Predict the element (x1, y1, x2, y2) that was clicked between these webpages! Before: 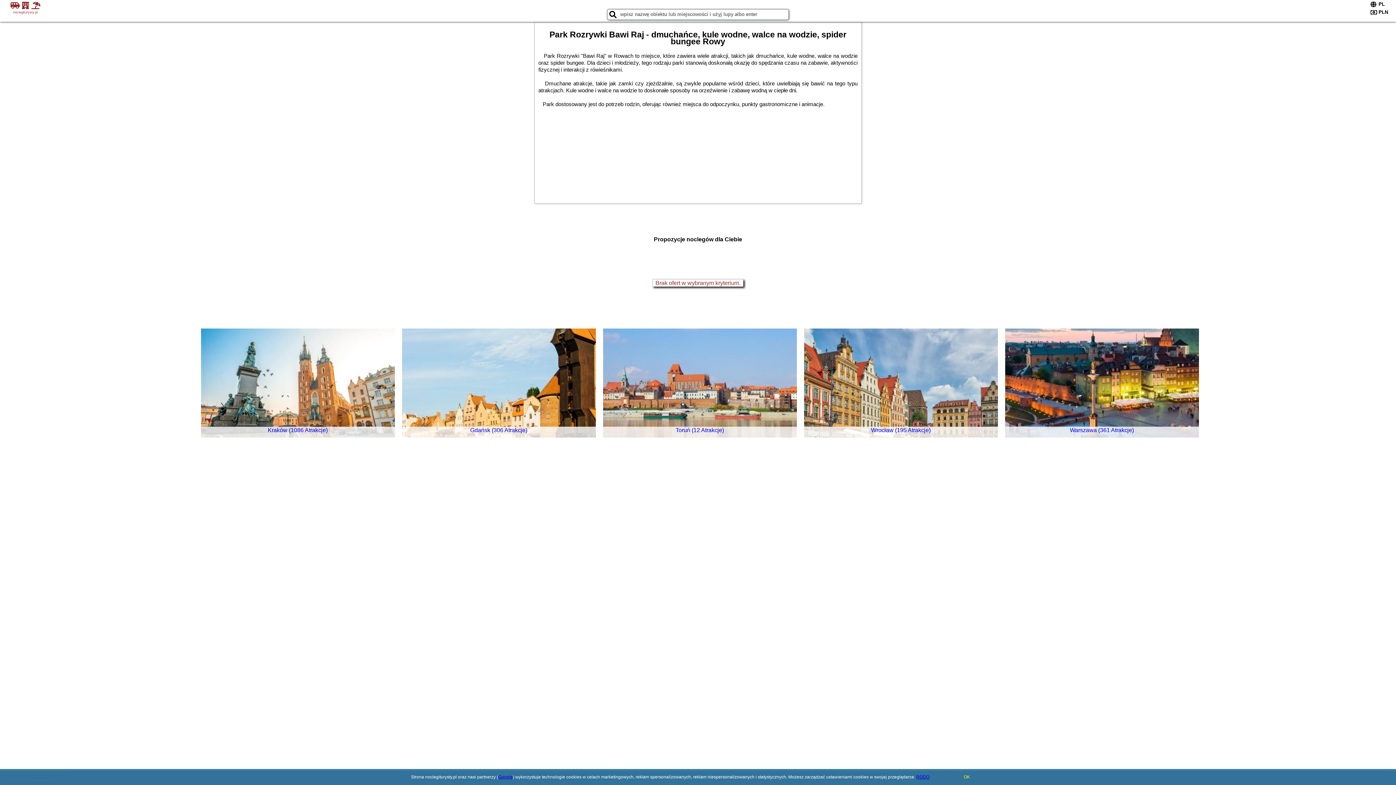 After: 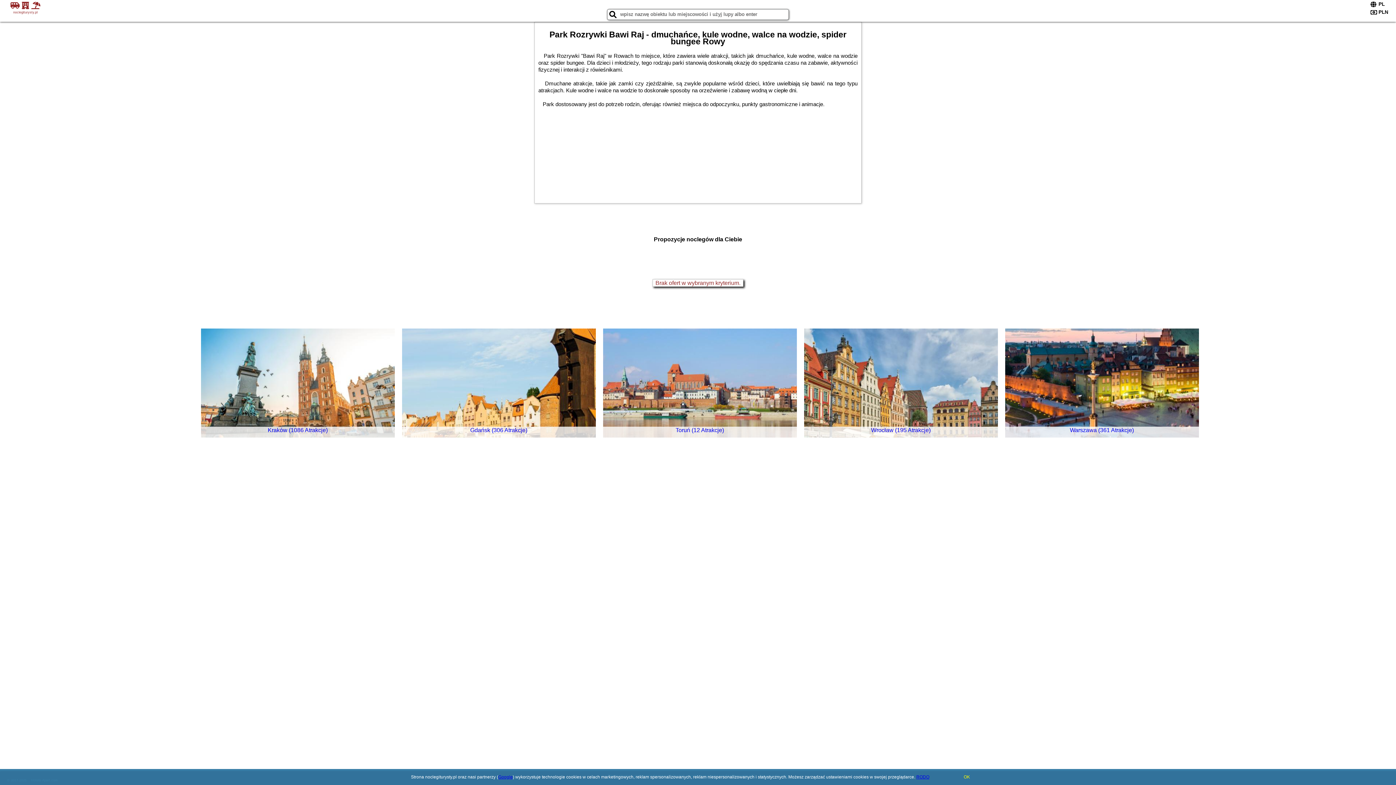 Action: bbox: (400, 326, 594, 436) label: Gdańsk (306 Atrakcje)